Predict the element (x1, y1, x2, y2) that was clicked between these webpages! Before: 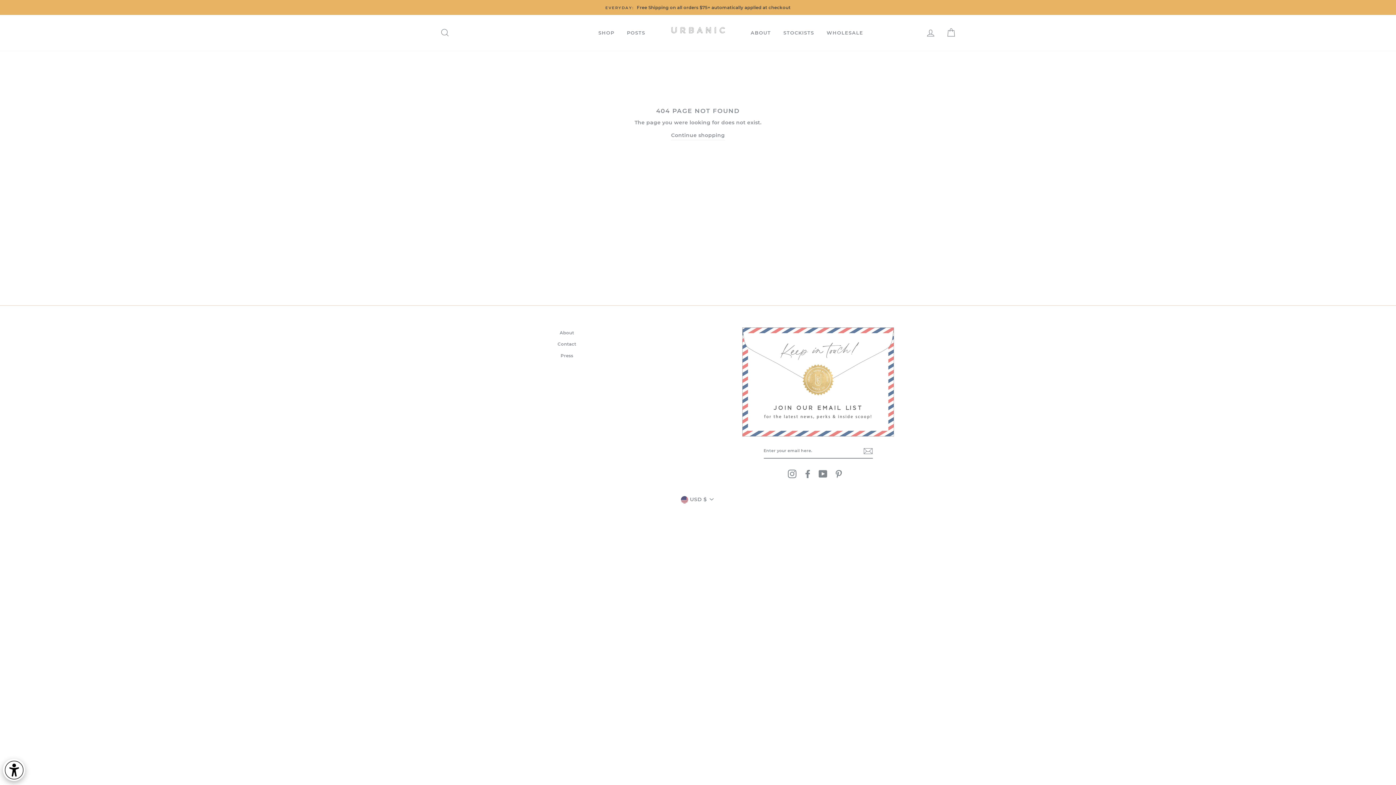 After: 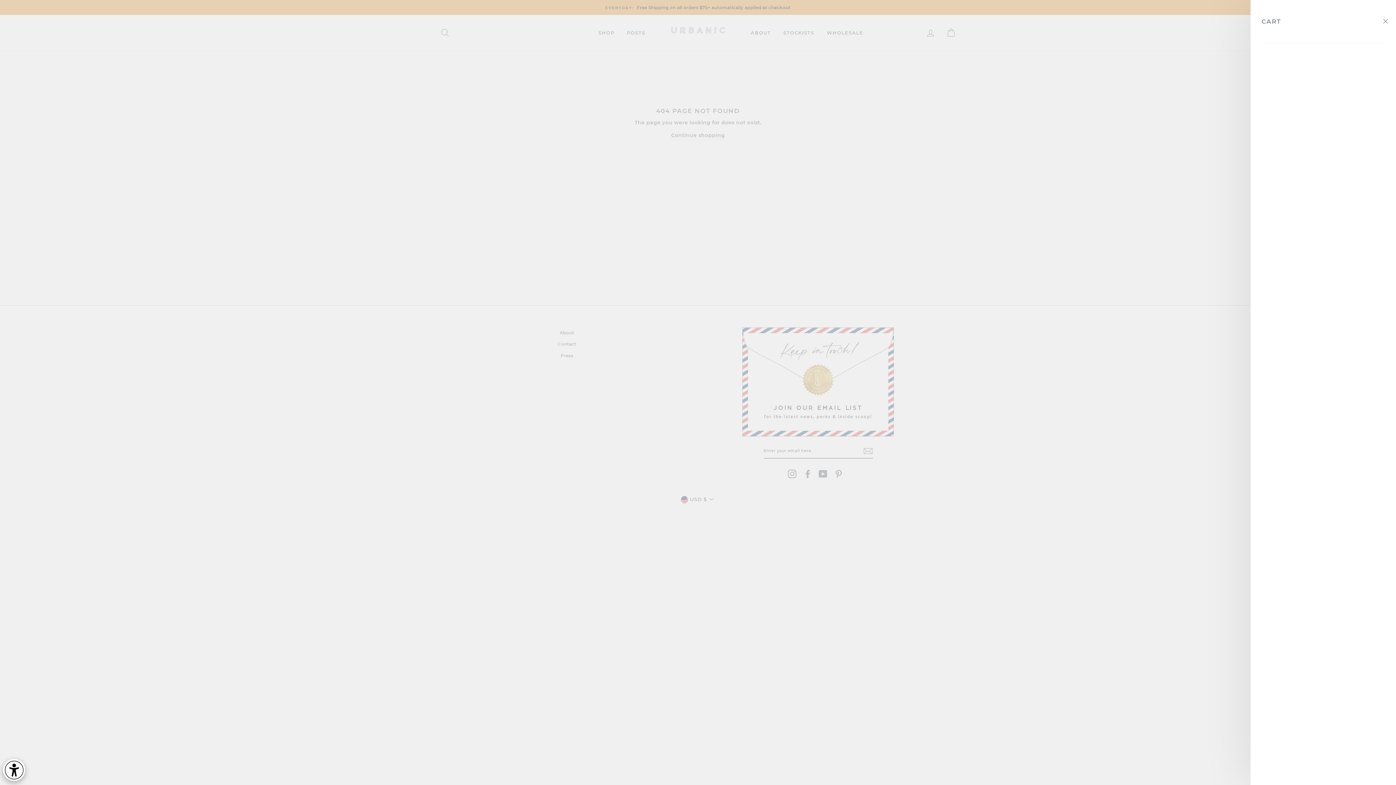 Action: bbox: (941, 25, 960, 40) label: CART